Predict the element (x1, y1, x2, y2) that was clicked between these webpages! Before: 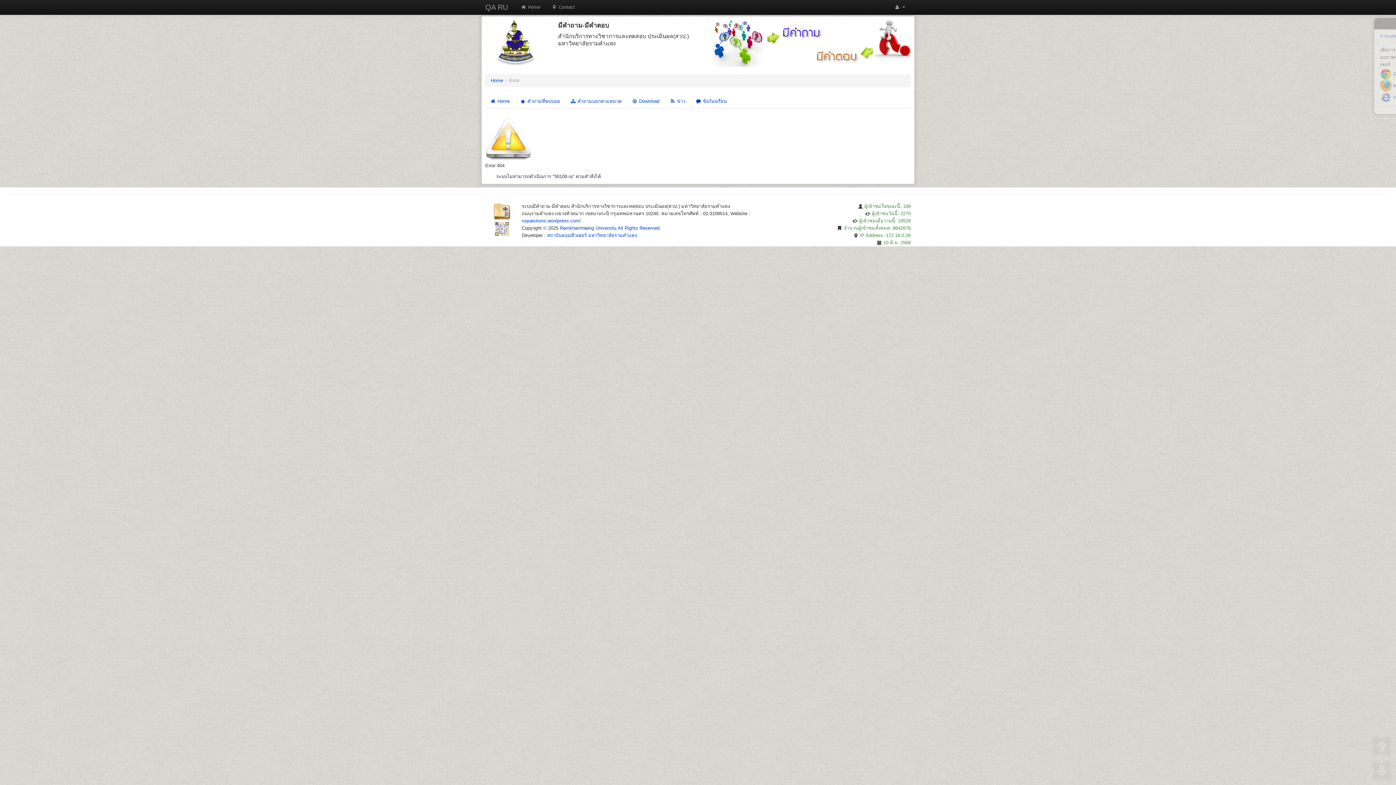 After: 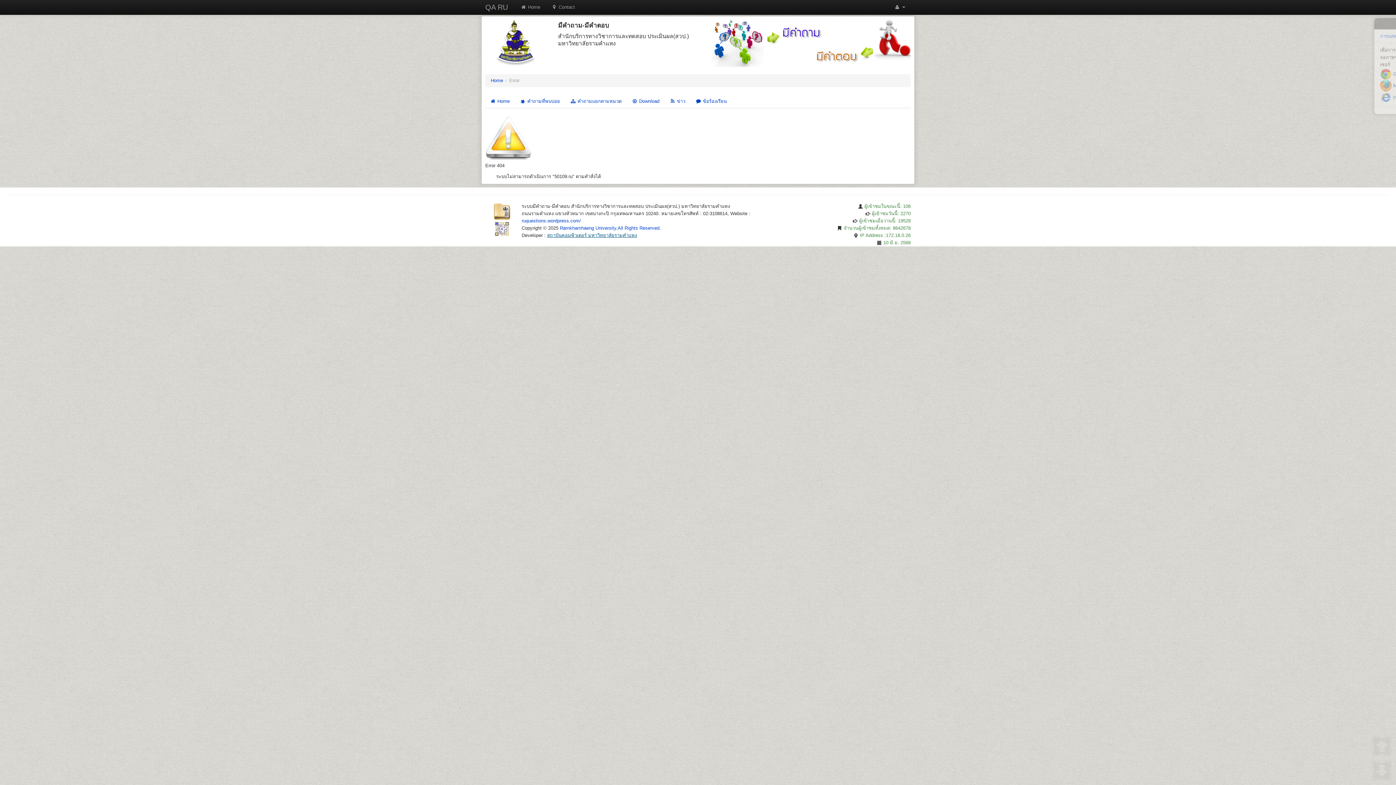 Action: bbox: (547, 232, 637, 238) label: สถาบันคอมพิวเตอร์ มหาวิทยาลัยรามคำแหง